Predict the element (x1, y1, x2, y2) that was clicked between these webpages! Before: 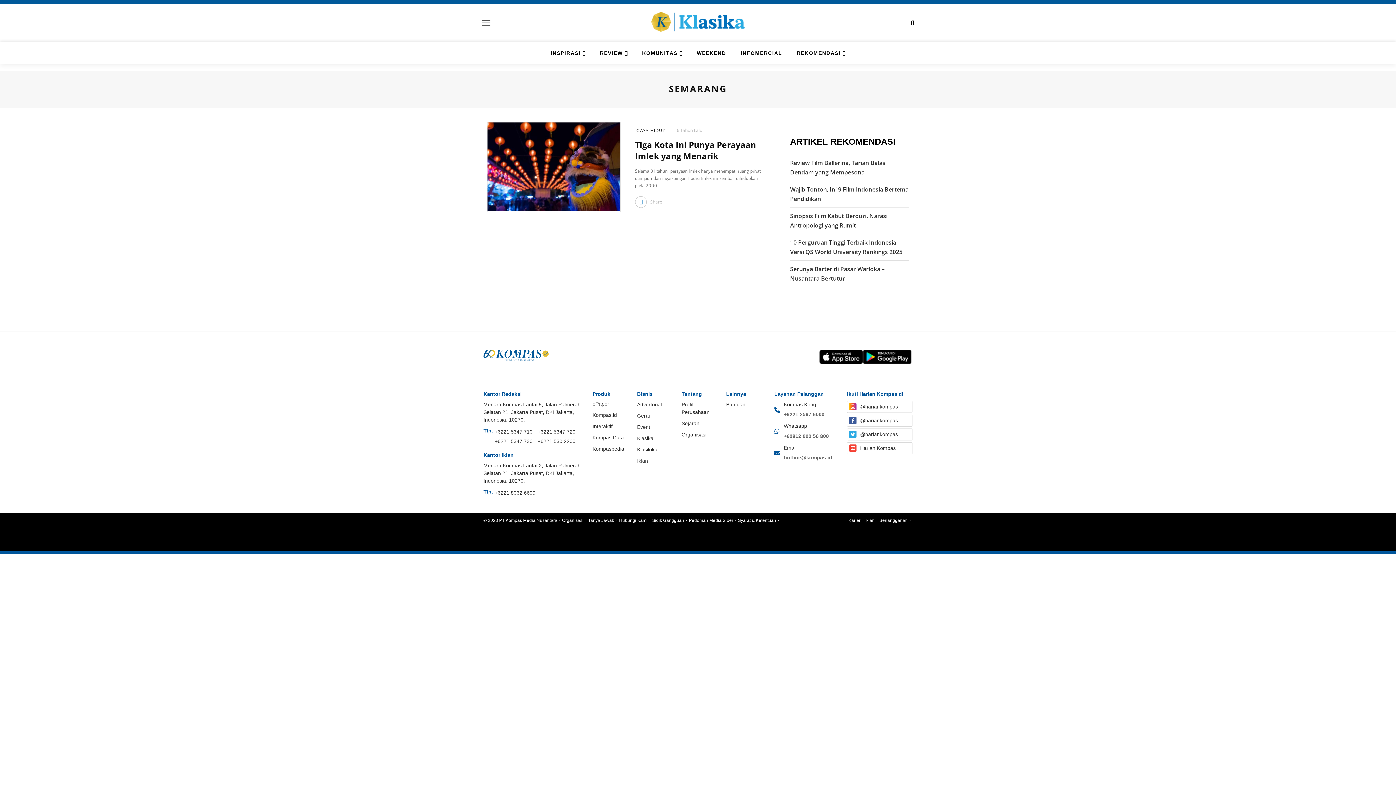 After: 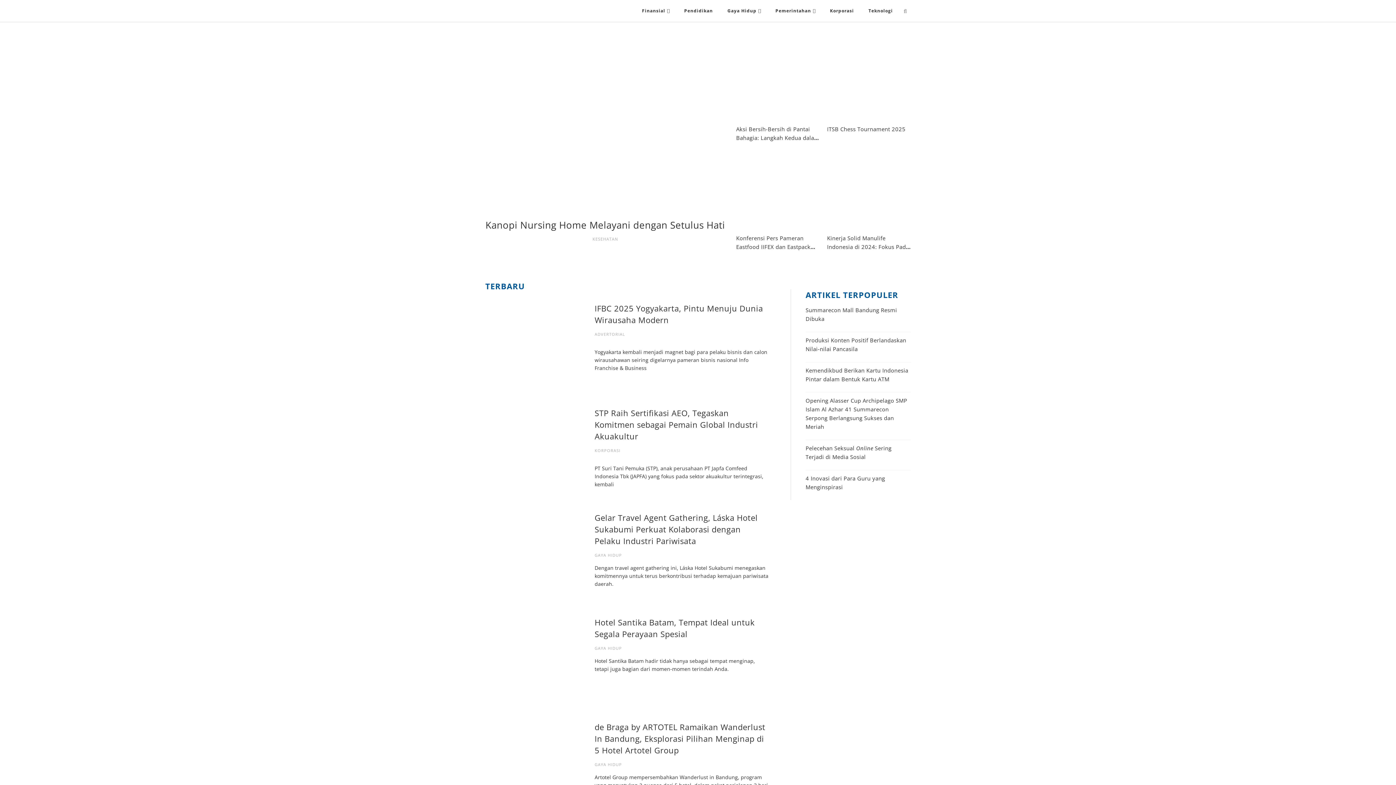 Action: bbox: (637, 401, 678, 412) label: Advertorial